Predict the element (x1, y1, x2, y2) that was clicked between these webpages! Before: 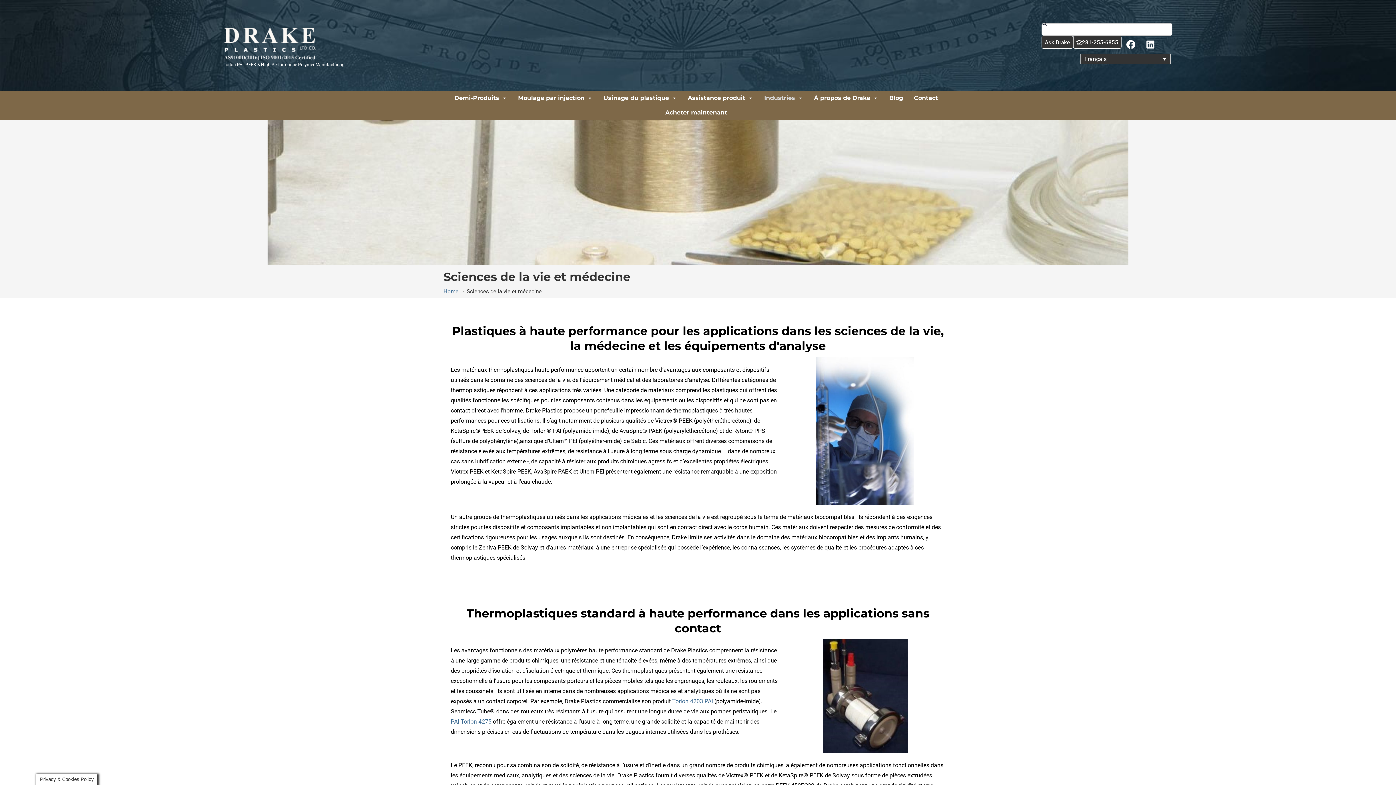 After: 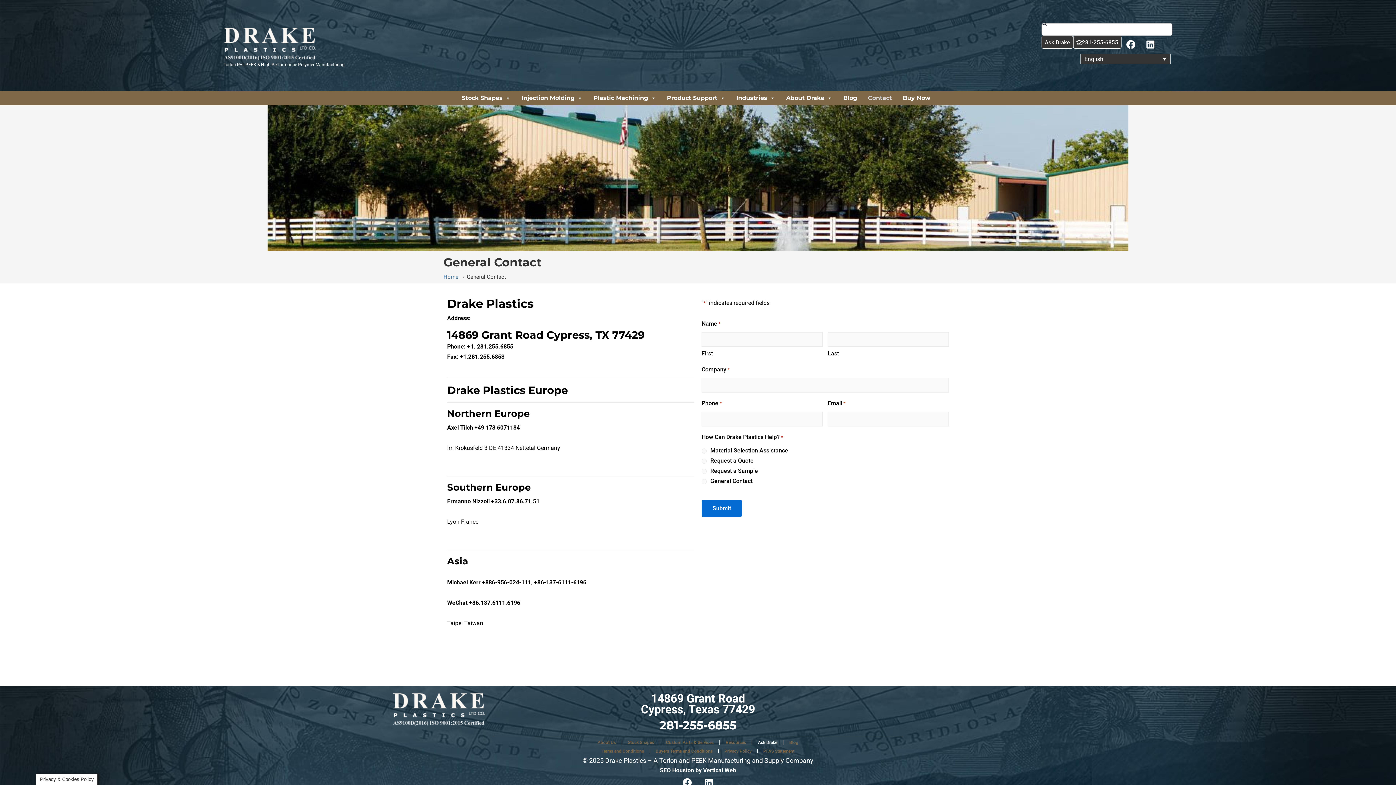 Action: bbox: (1041, 35, 1073, 48) label: Ask Drake